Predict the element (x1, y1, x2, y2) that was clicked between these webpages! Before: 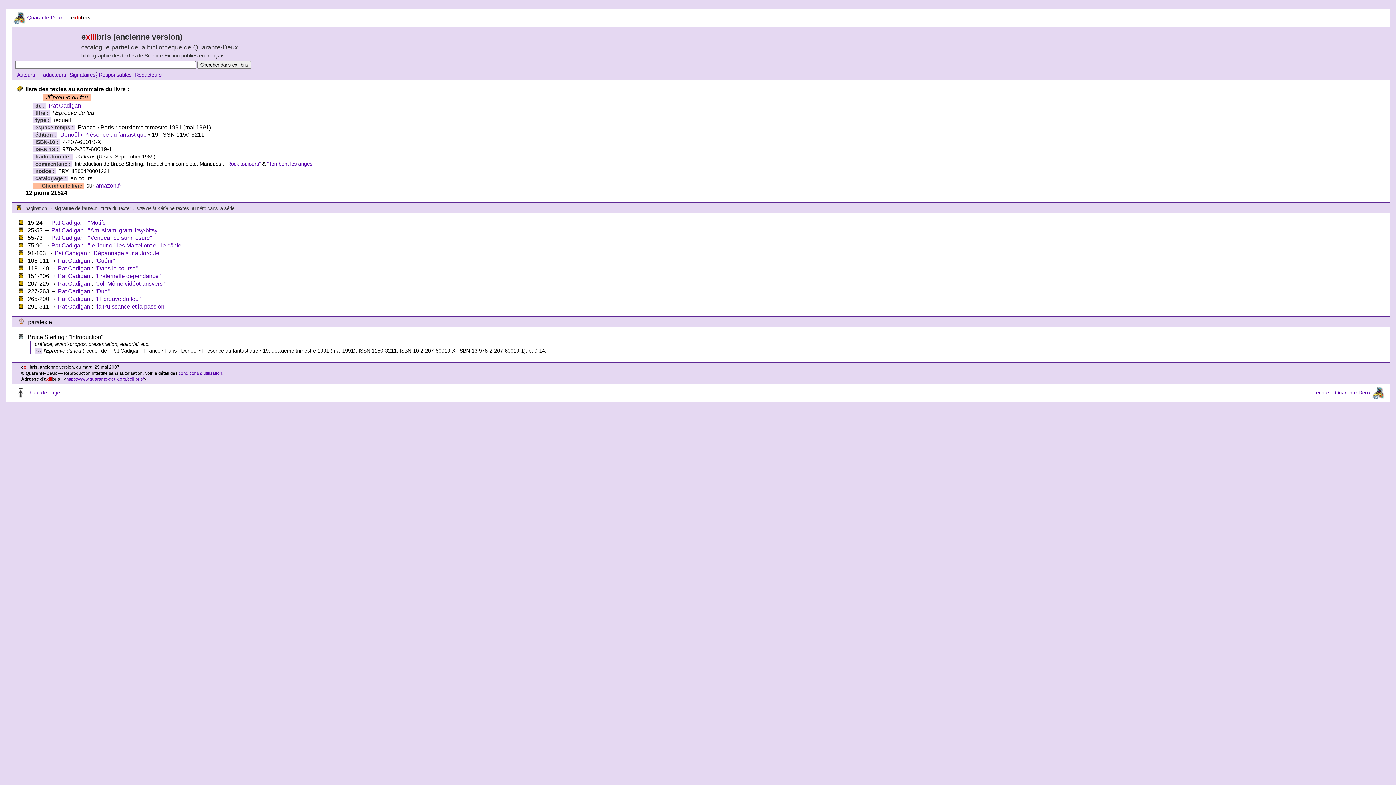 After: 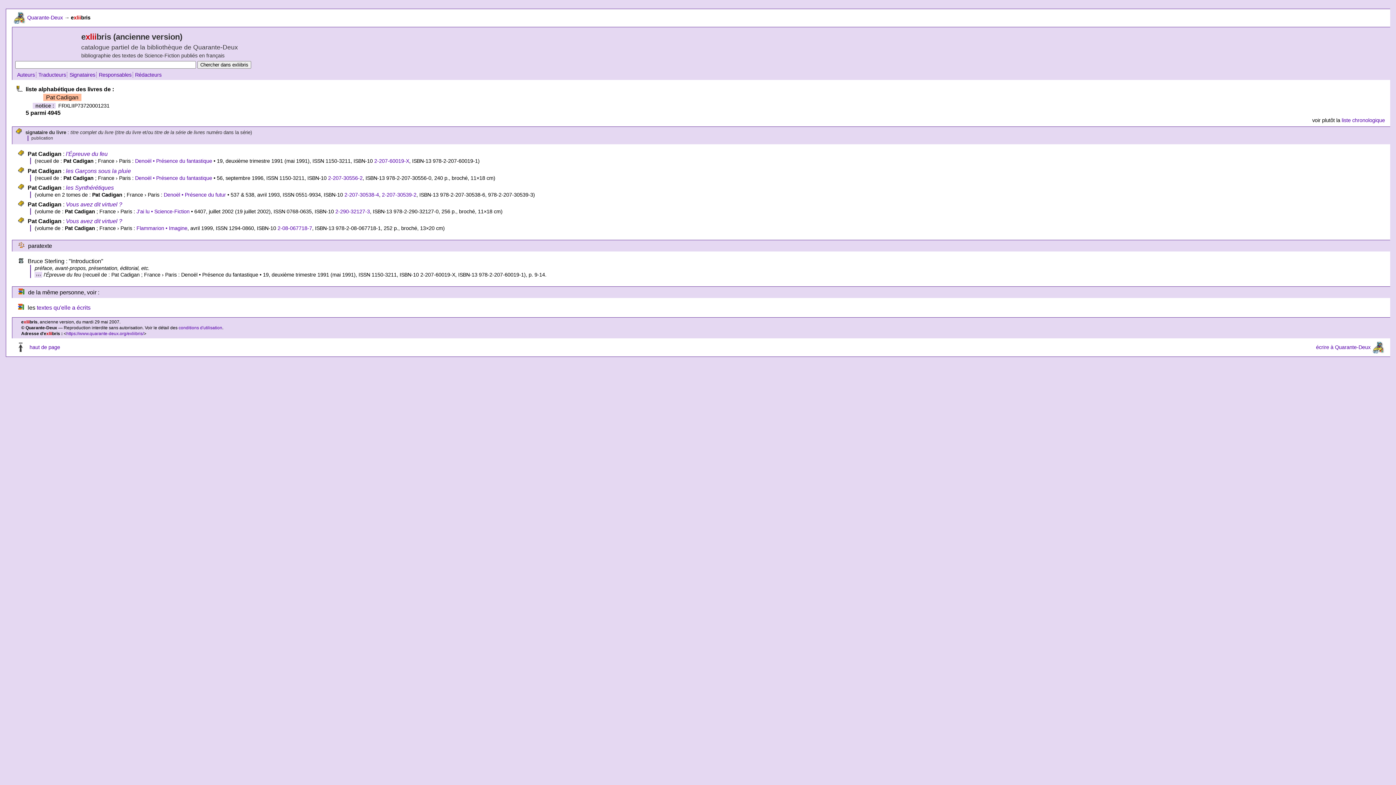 Action: bbox: (48, 102, 81, 108) label: Pat Cadigan